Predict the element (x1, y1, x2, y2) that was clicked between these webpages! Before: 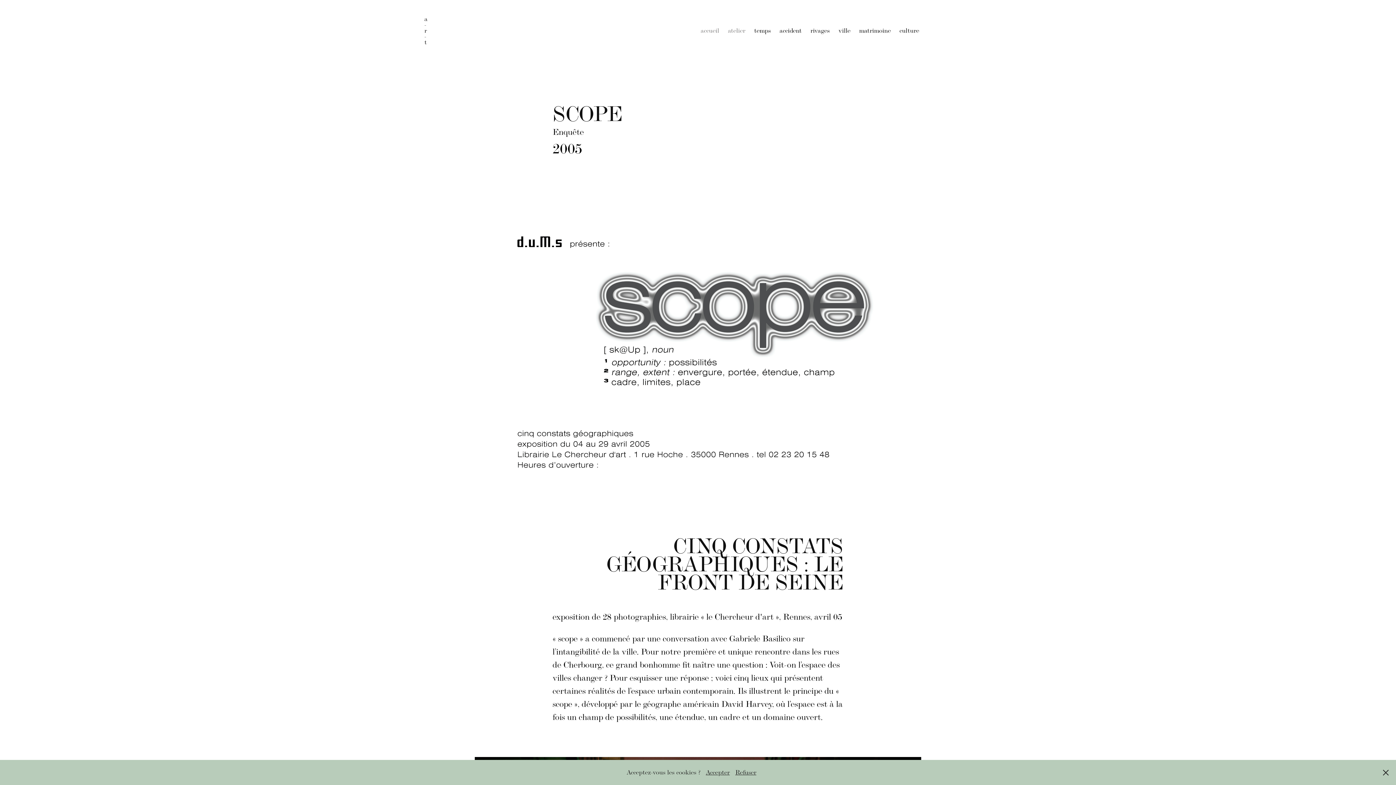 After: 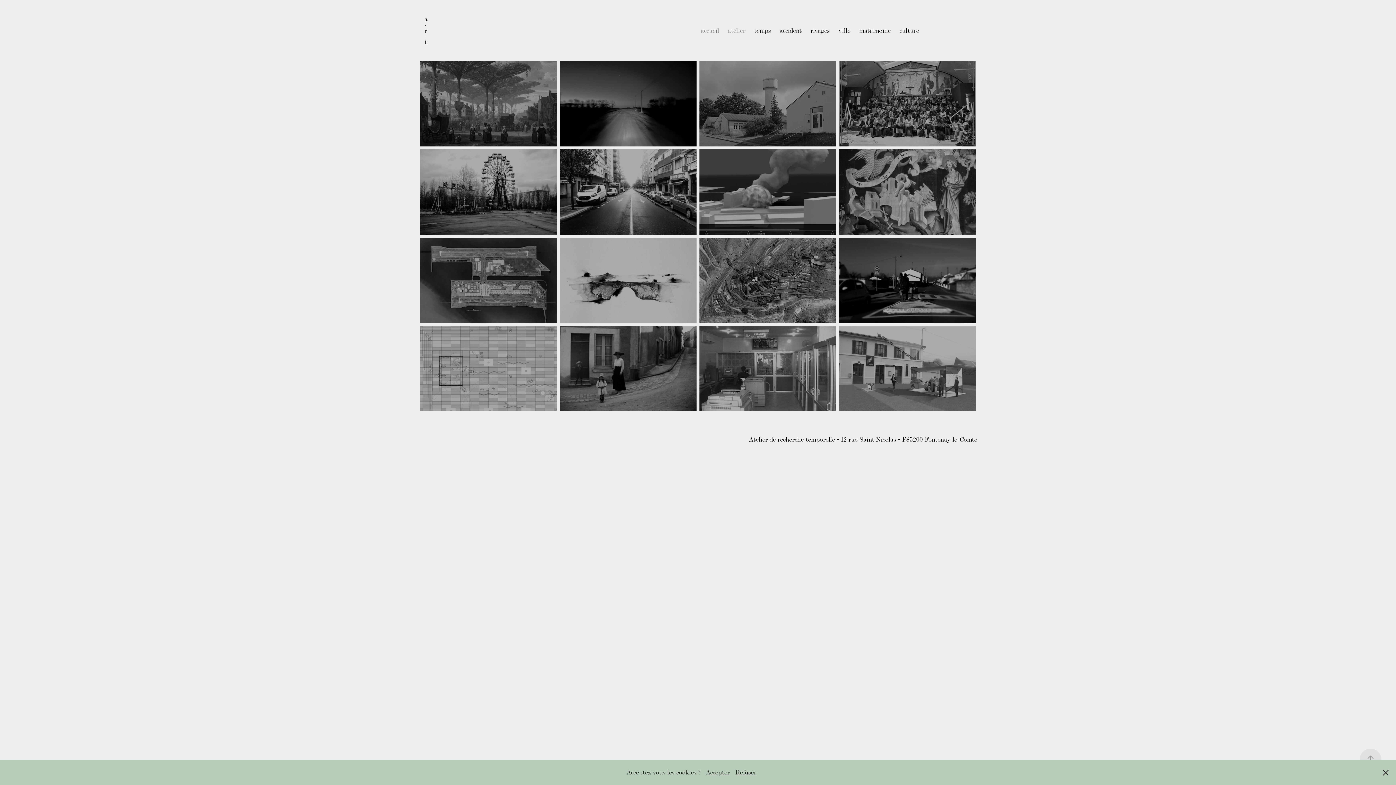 Action: bbox: (754, 26, 771, 34) label: temps